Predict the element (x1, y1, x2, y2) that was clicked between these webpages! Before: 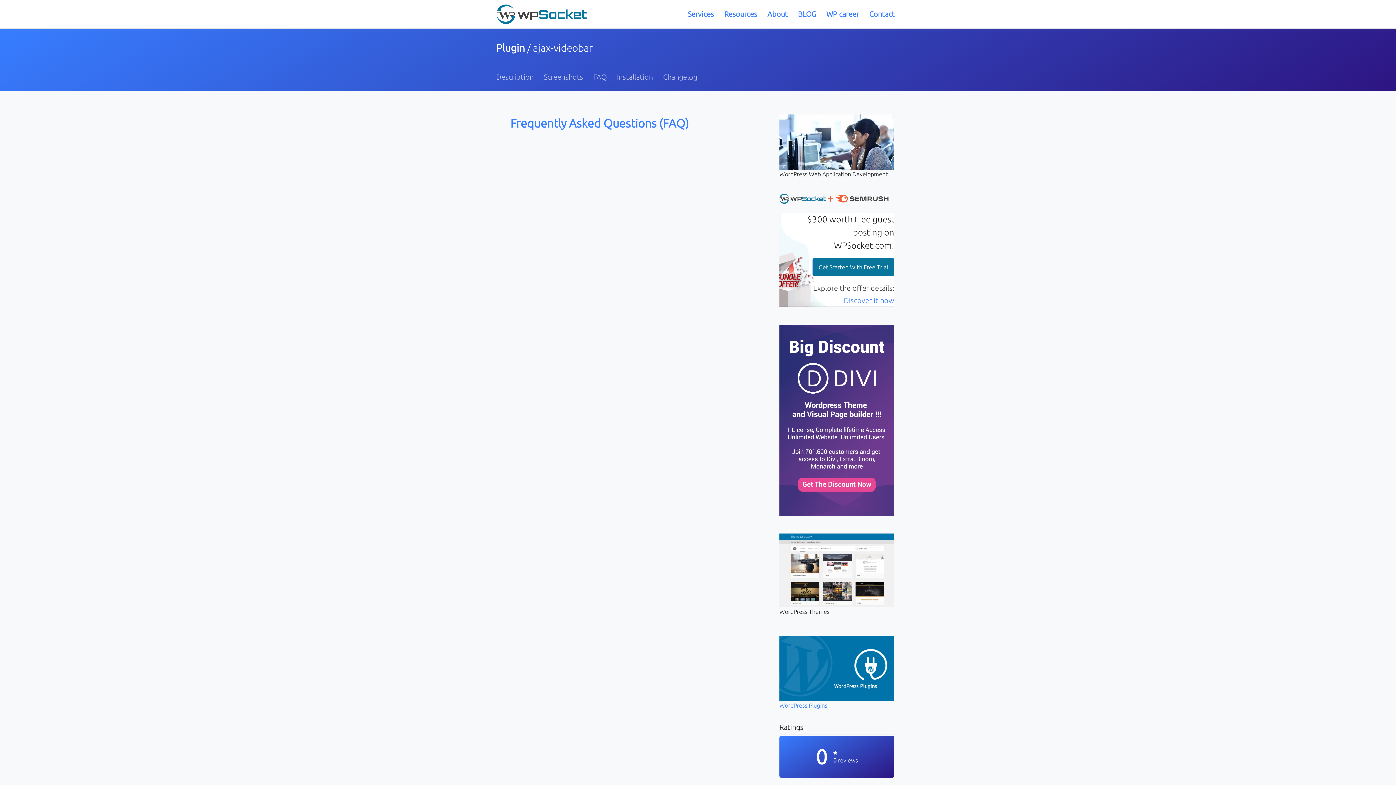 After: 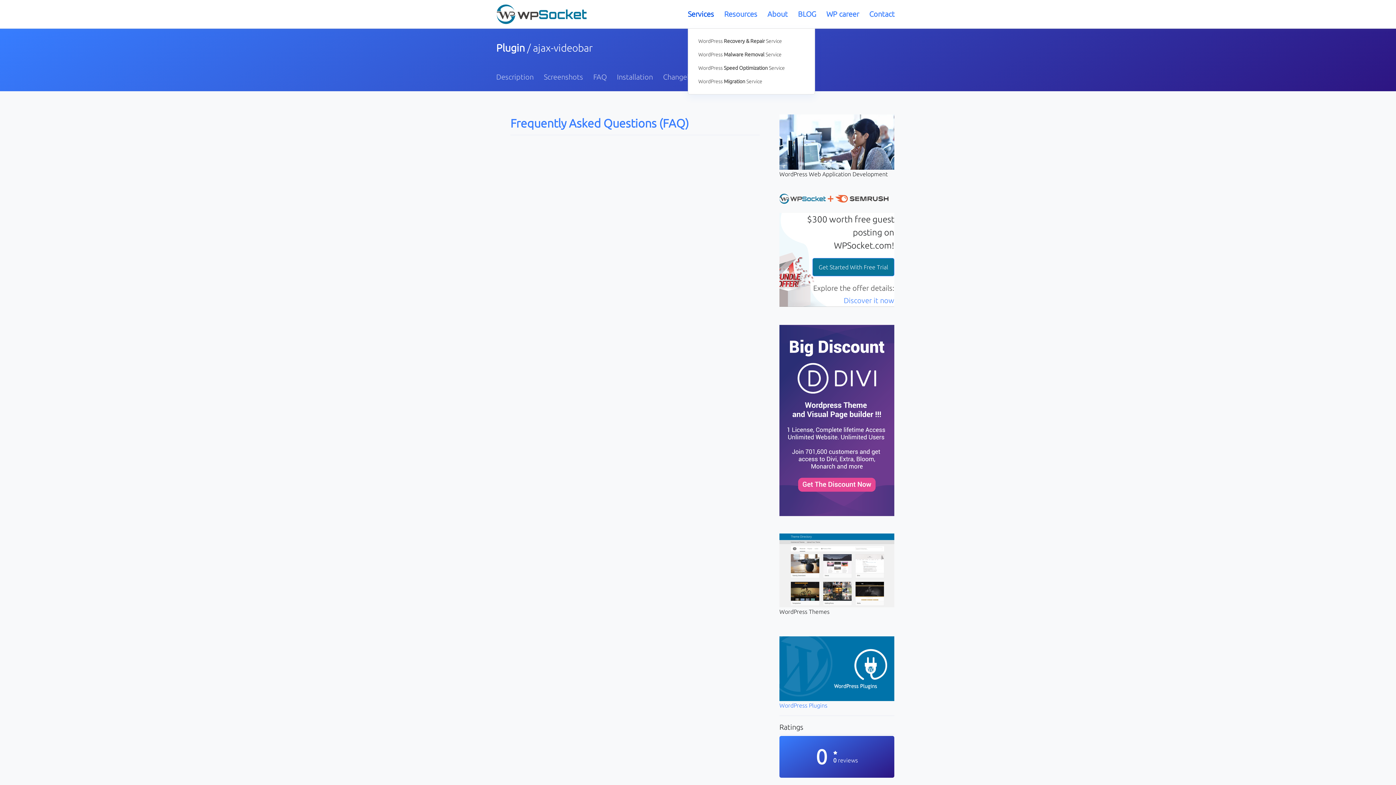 Action: bbox: (688, 0, 719, 28) label: Services